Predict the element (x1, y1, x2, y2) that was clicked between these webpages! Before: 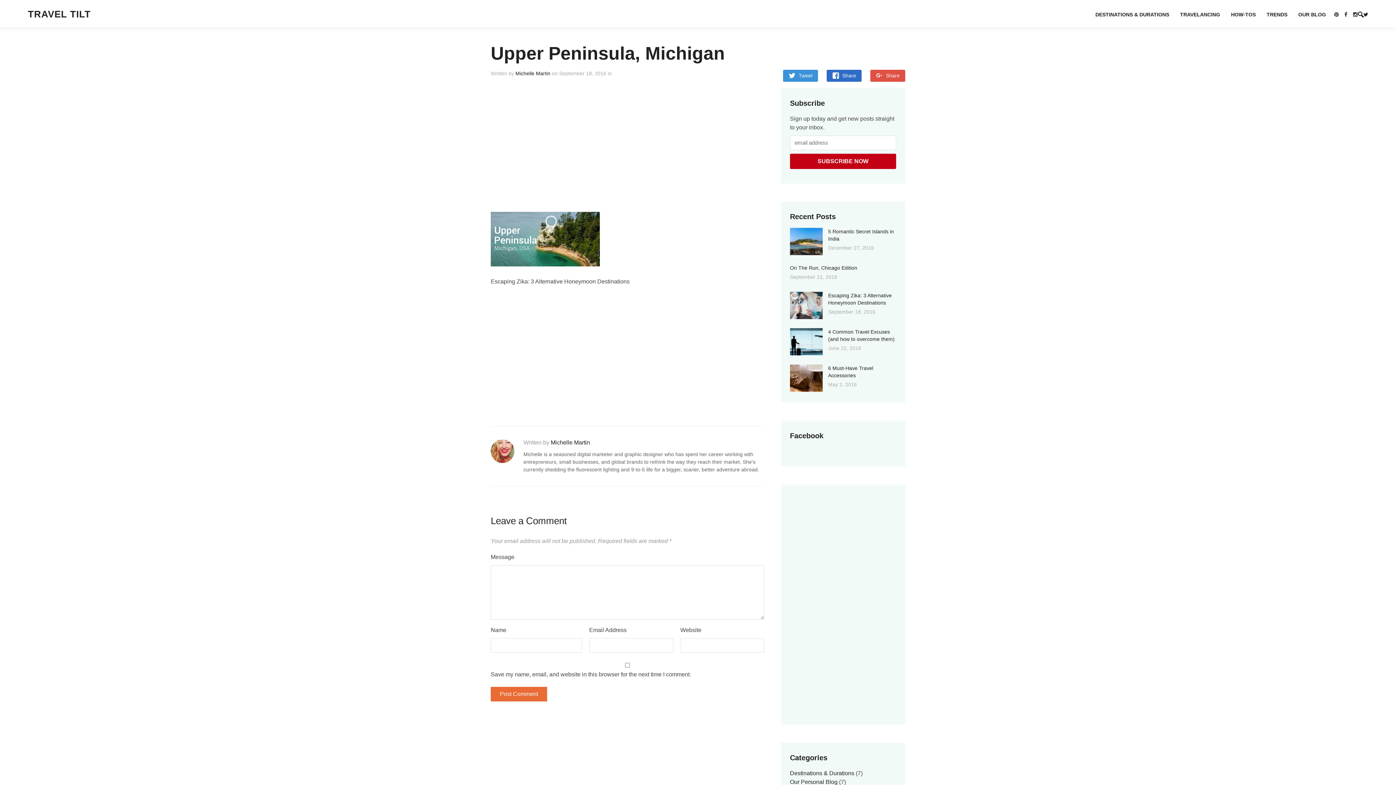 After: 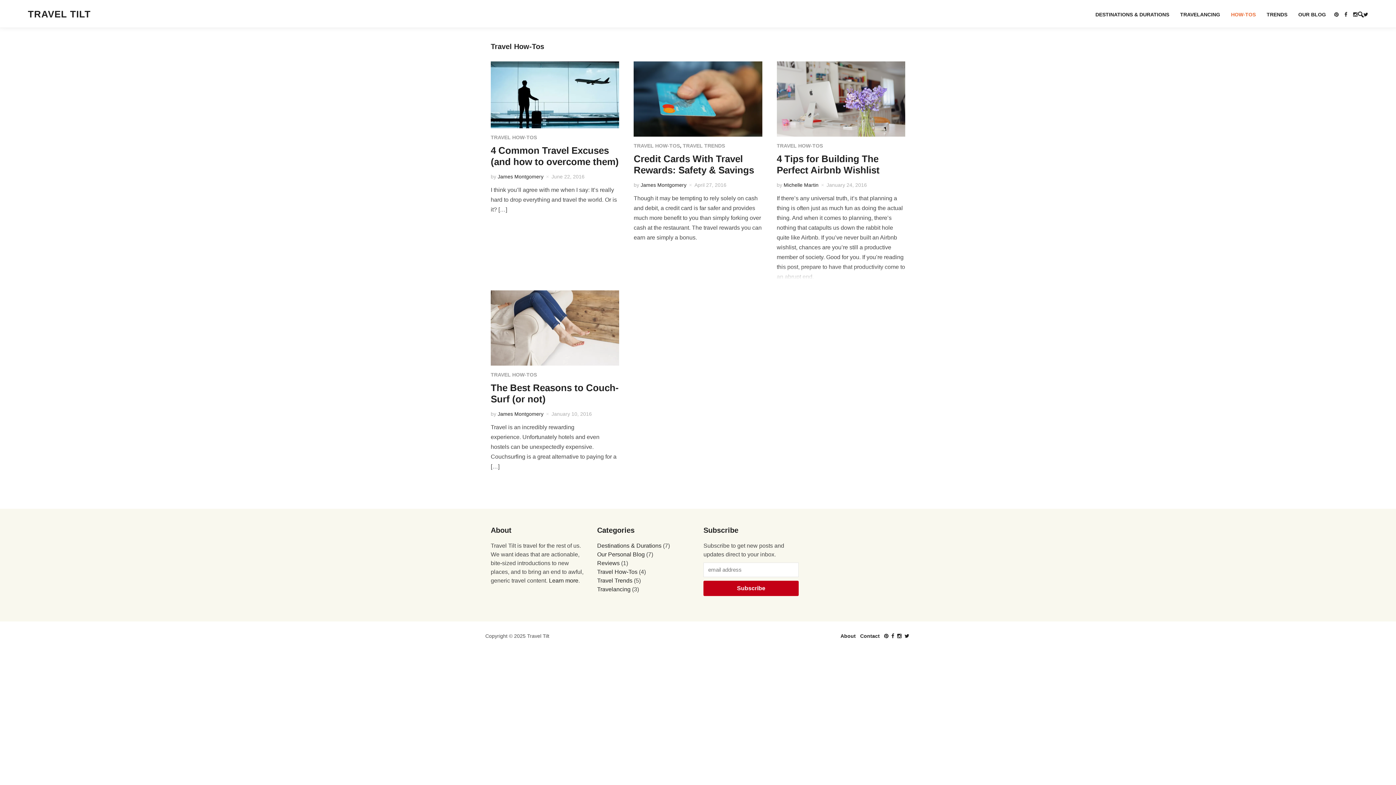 Action: label: HOW-TOS bbox: (1231, 9, 1256, 20)